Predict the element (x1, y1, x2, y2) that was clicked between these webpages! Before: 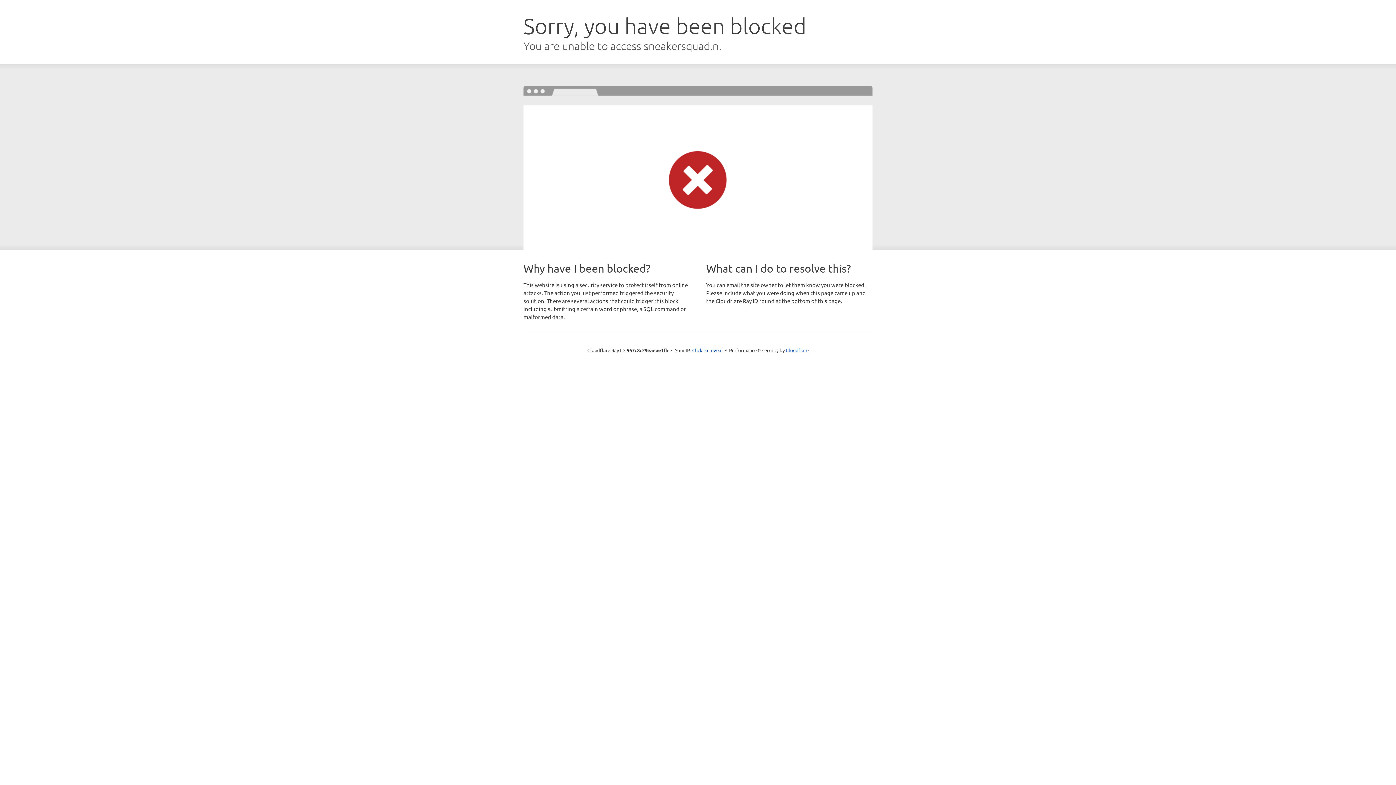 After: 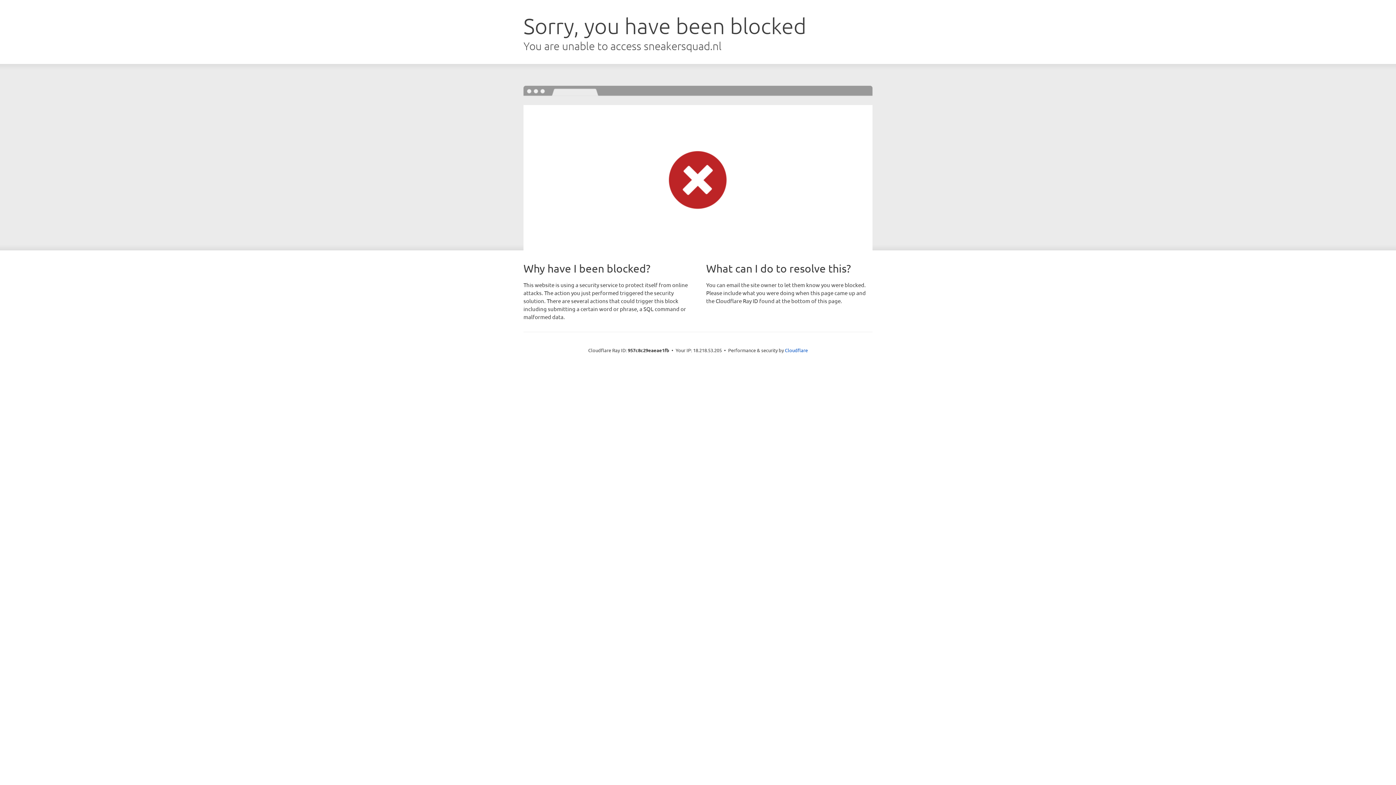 Action: bbox: (692, 346, 722, 353) label: Click to reveal